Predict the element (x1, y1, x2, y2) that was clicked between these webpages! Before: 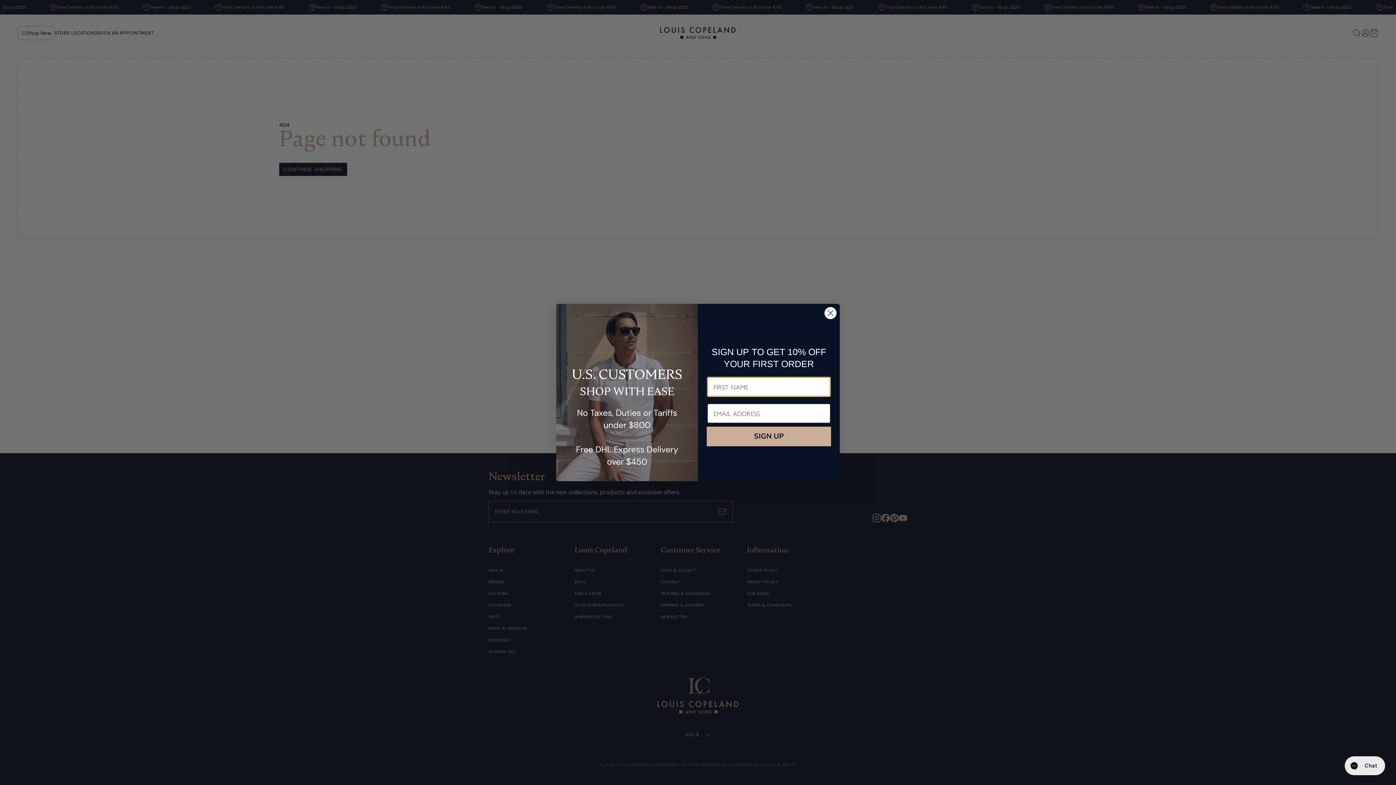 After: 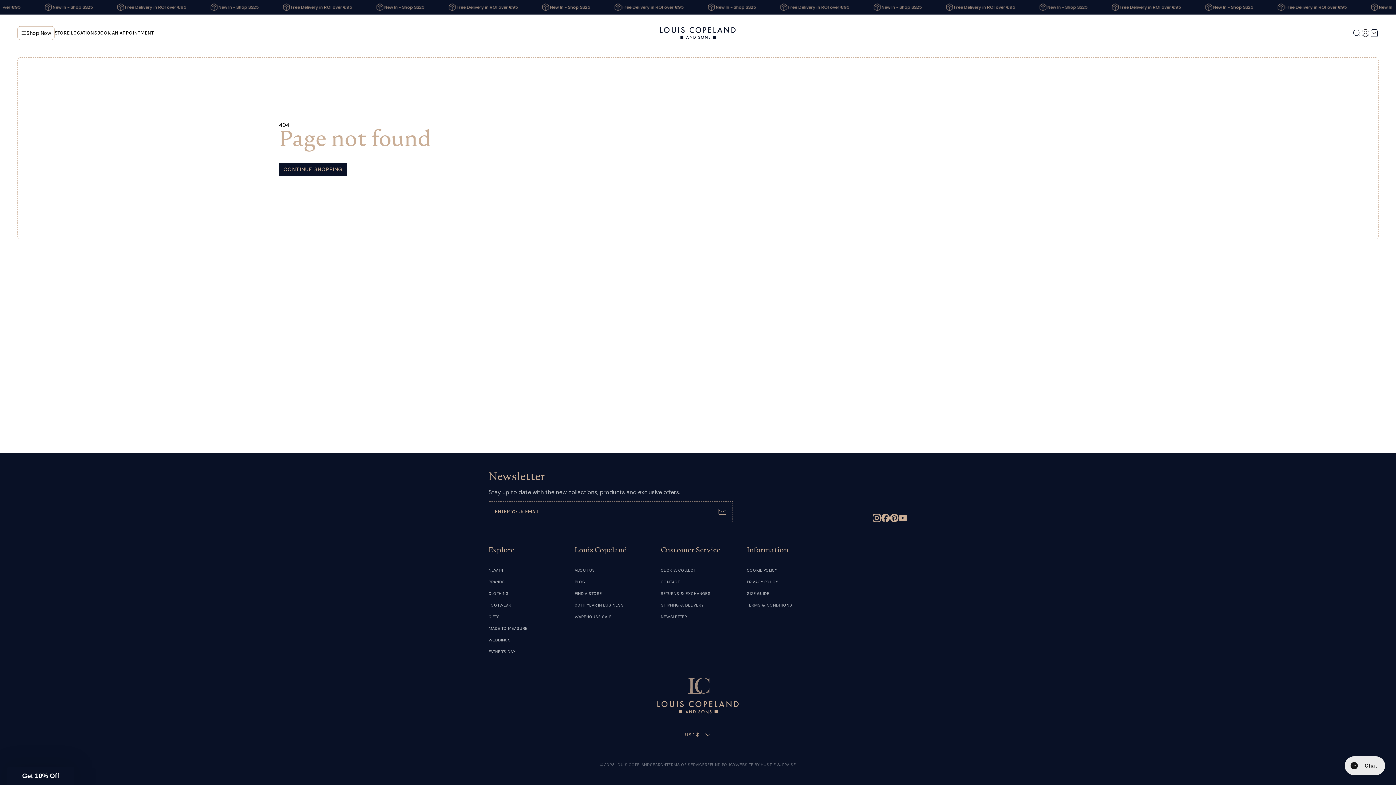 Action: bbox: (824, 307, 837, 319) label: Close dialog